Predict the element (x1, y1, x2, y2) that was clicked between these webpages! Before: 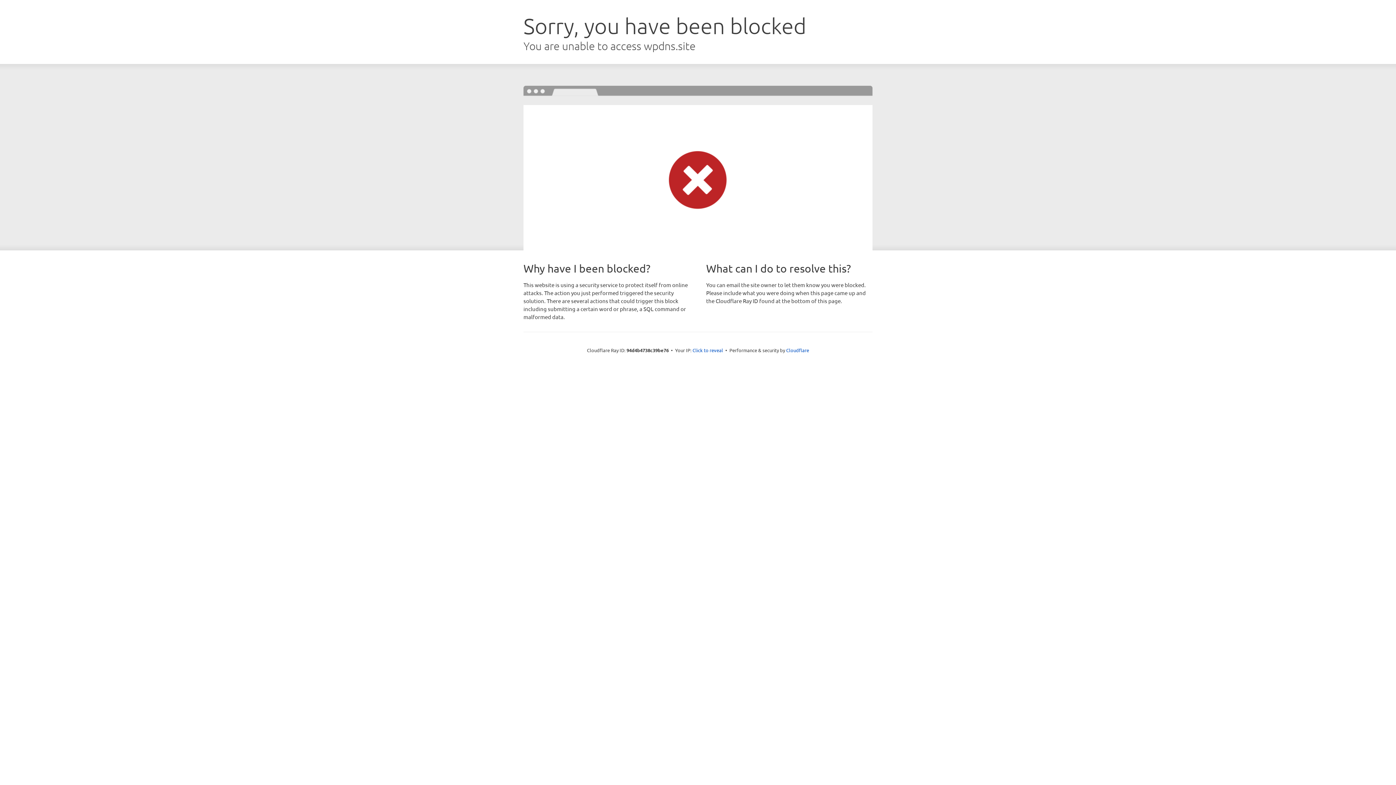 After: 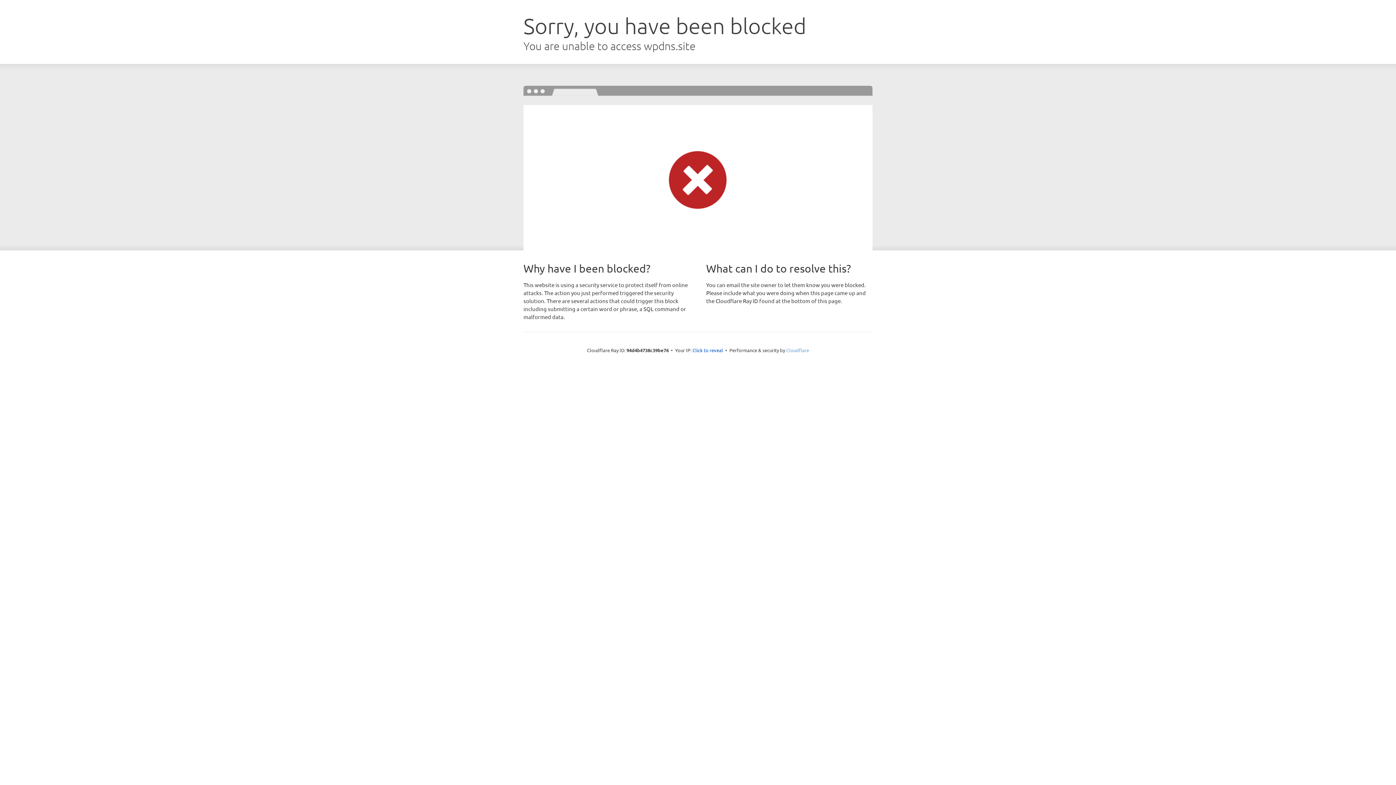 Action: label: Cloudflare bbox: (786, 347, 809, 353)